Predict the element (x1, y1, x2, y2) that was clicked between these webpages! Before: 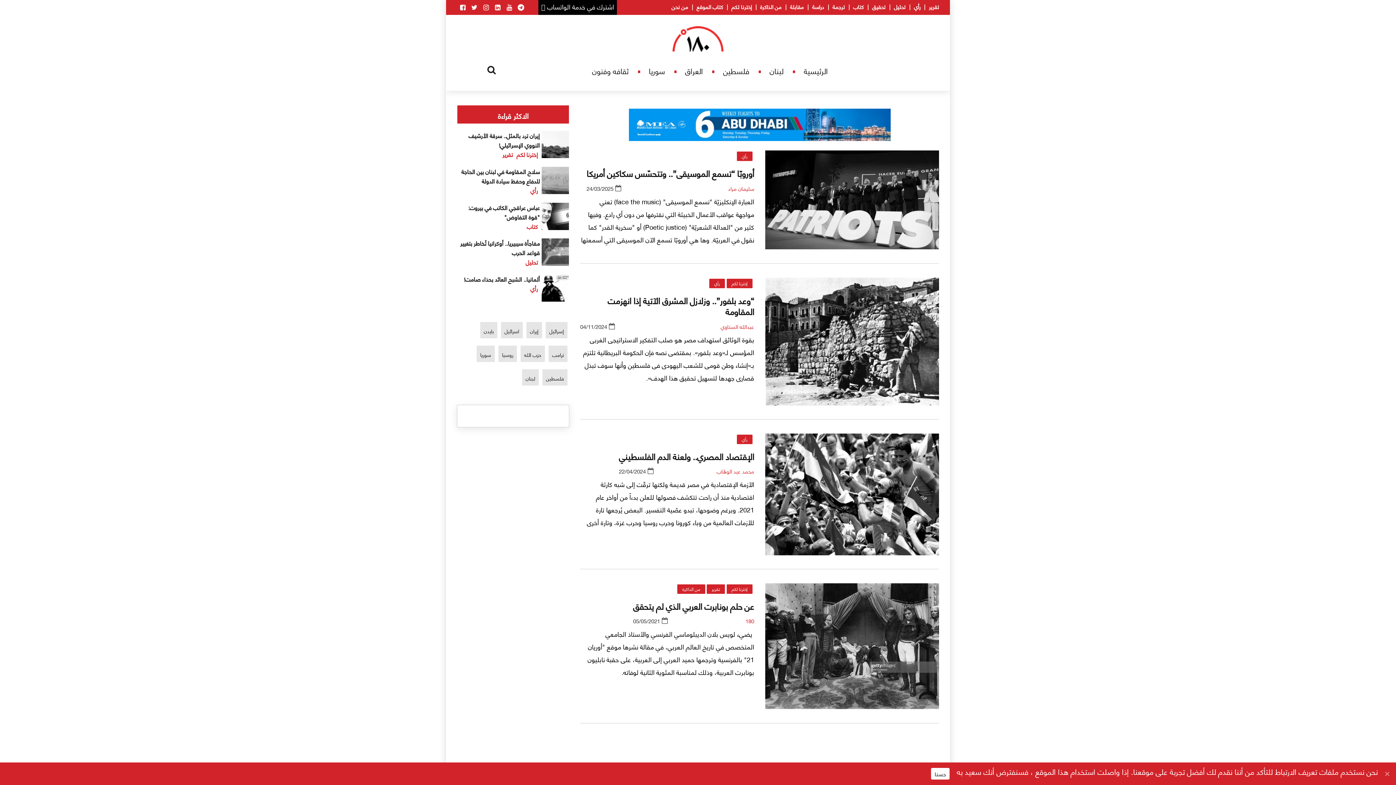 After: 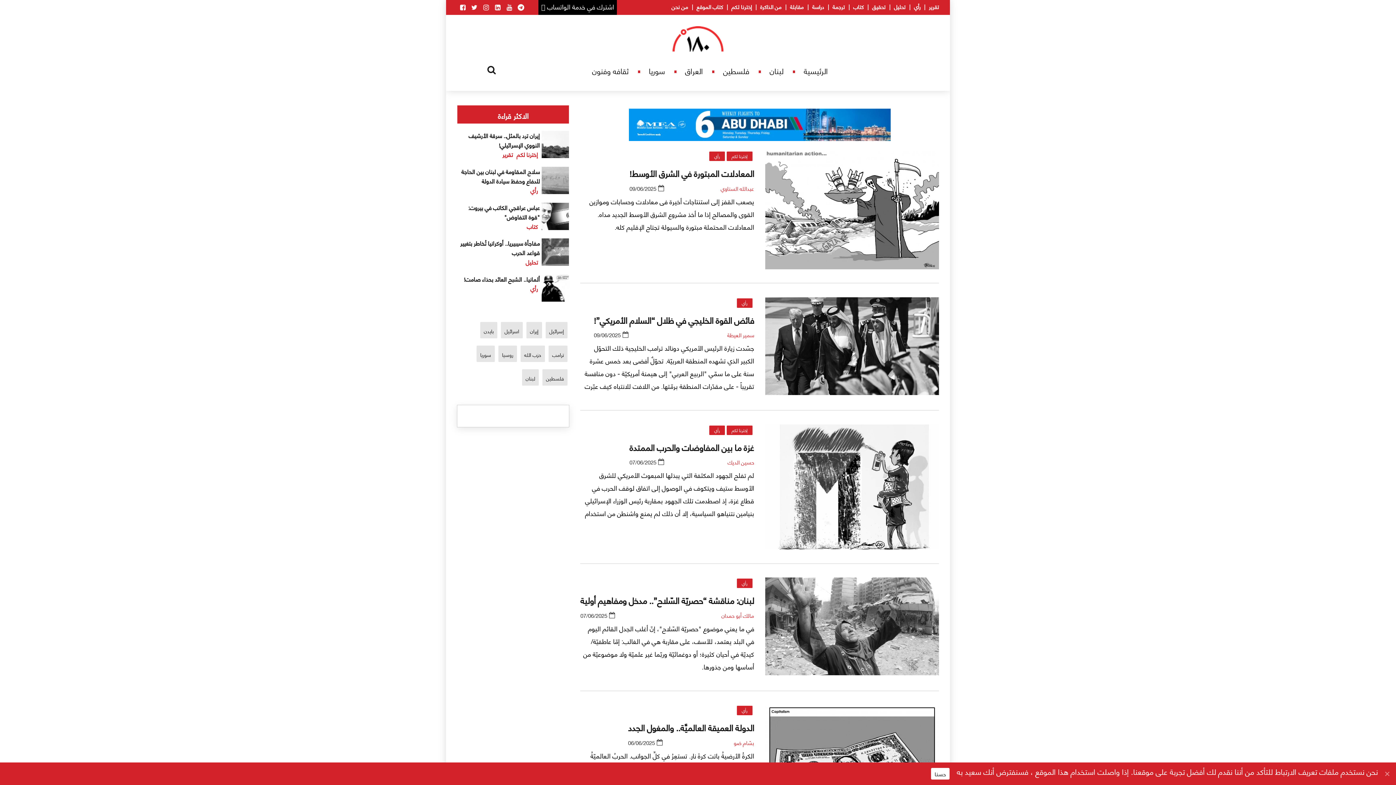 Action: bbox: (737, 434, 752, 444) label: رأي